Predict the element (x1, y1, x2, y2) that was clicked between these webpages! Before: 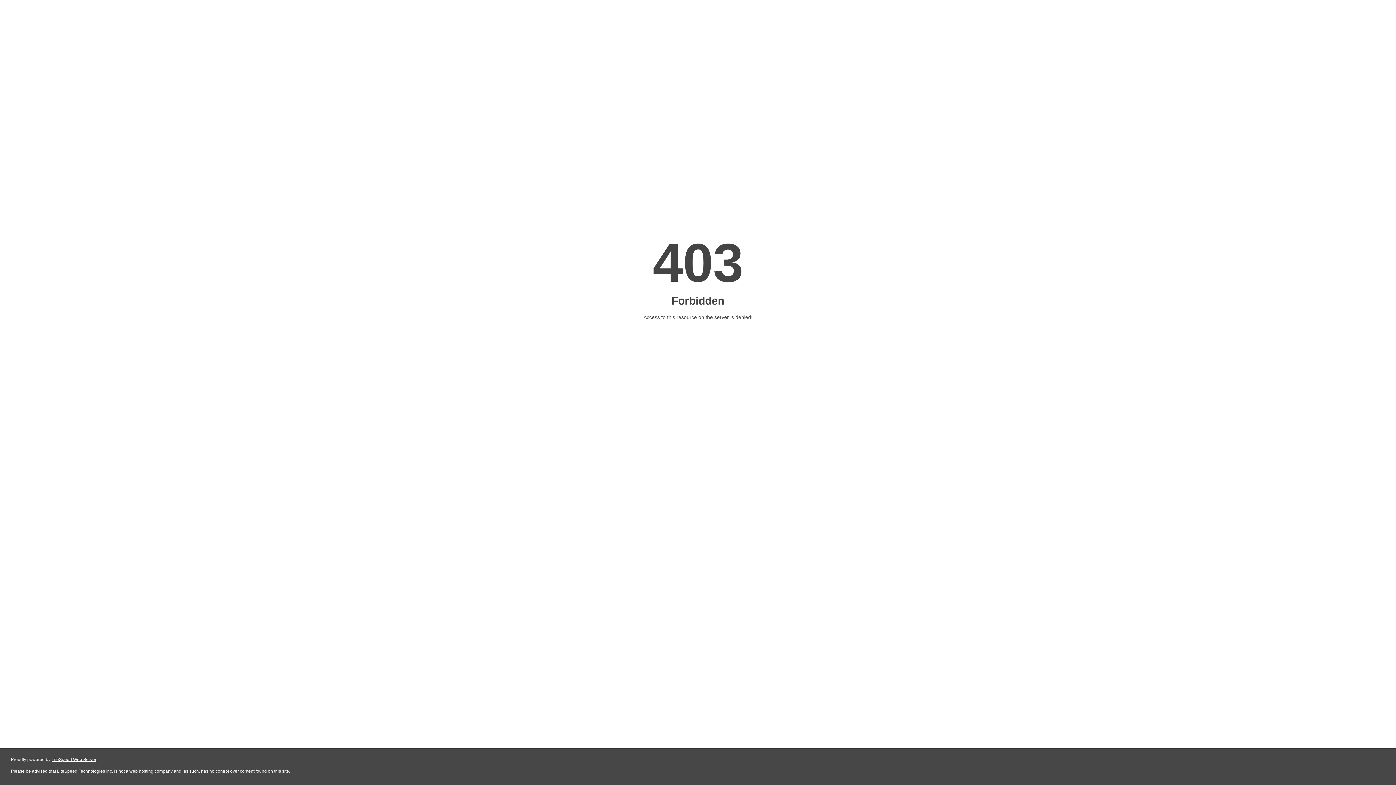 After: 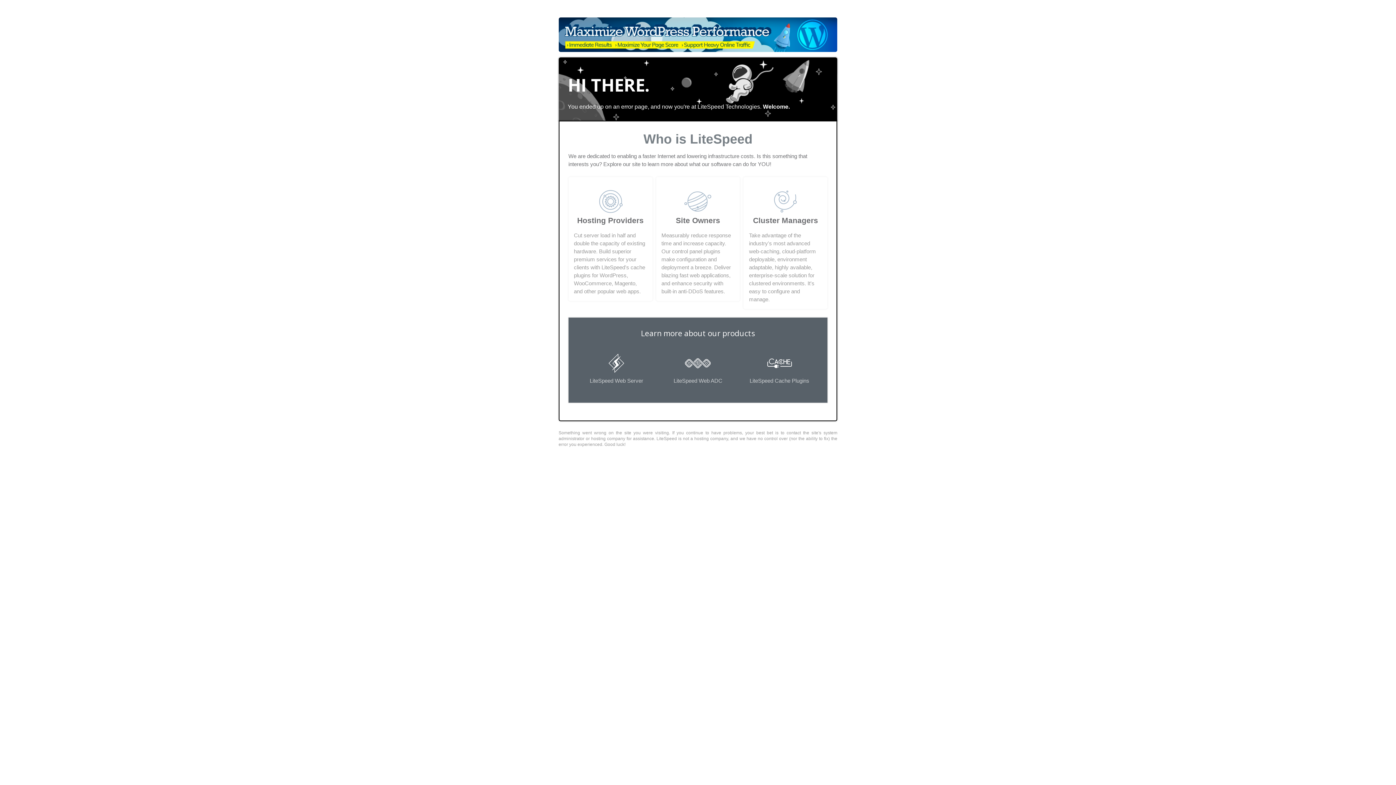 Action: label: LiteSpeed Web Server bbox: (51, 757, 96, 762)